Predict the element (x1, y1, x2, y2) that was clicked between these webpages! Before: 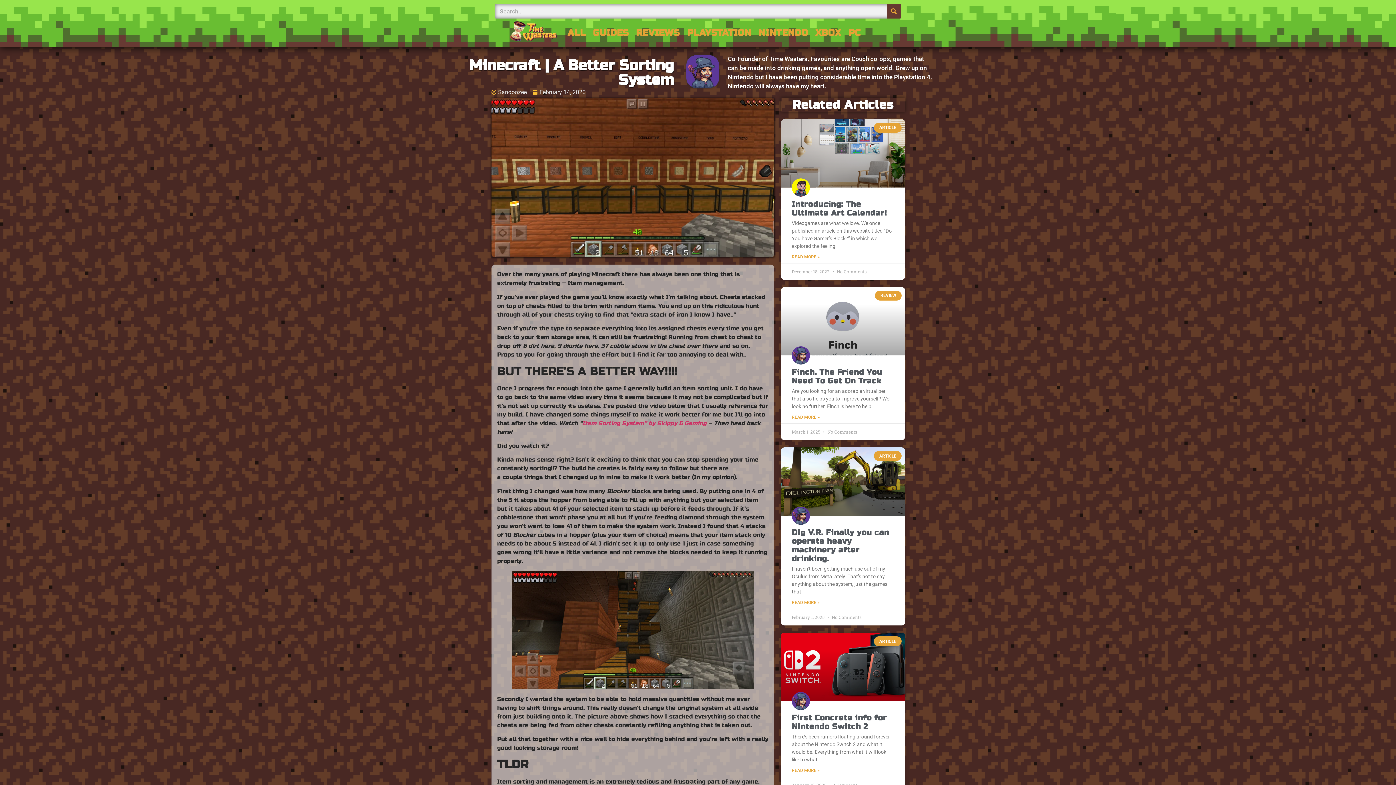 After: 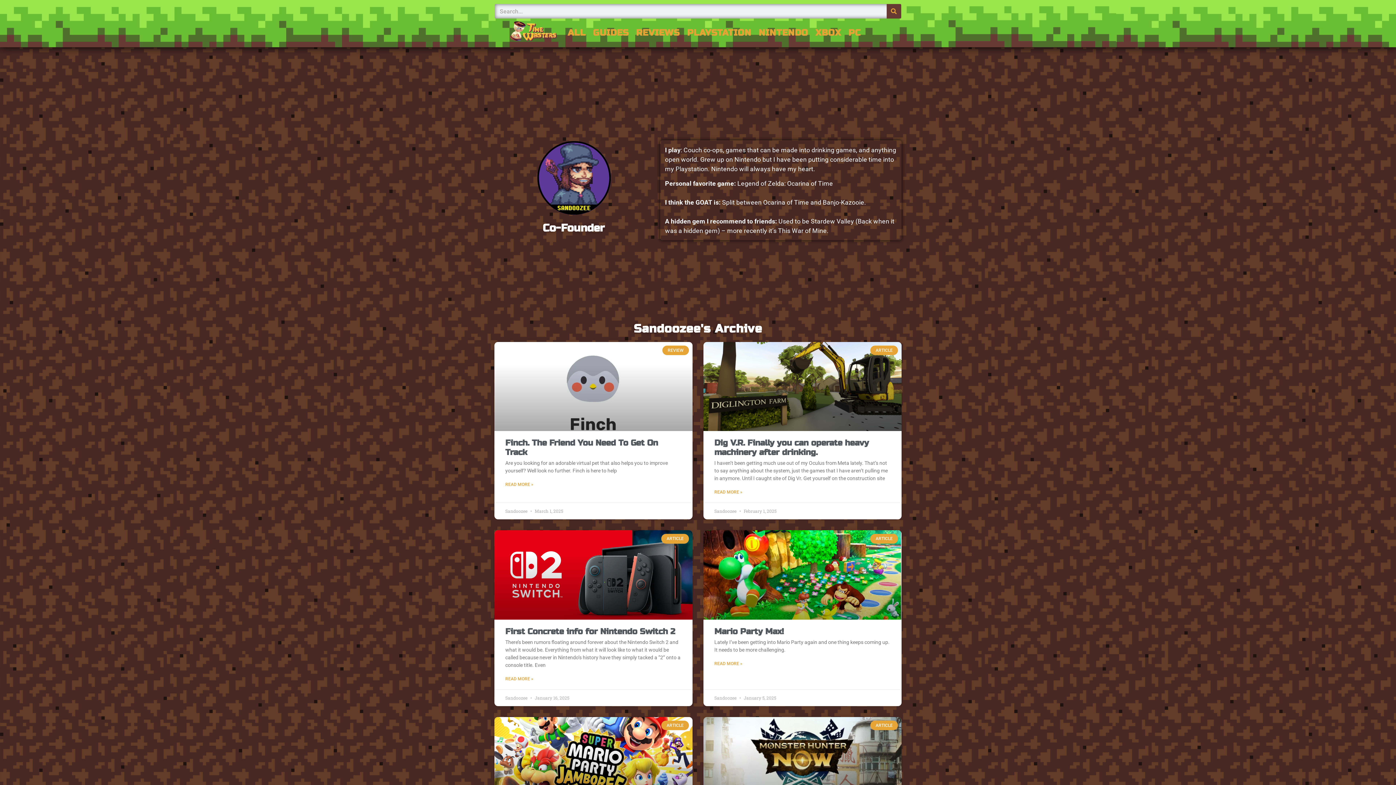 Action: label: Sandoozee bbox: (491, 87, 526, 96)